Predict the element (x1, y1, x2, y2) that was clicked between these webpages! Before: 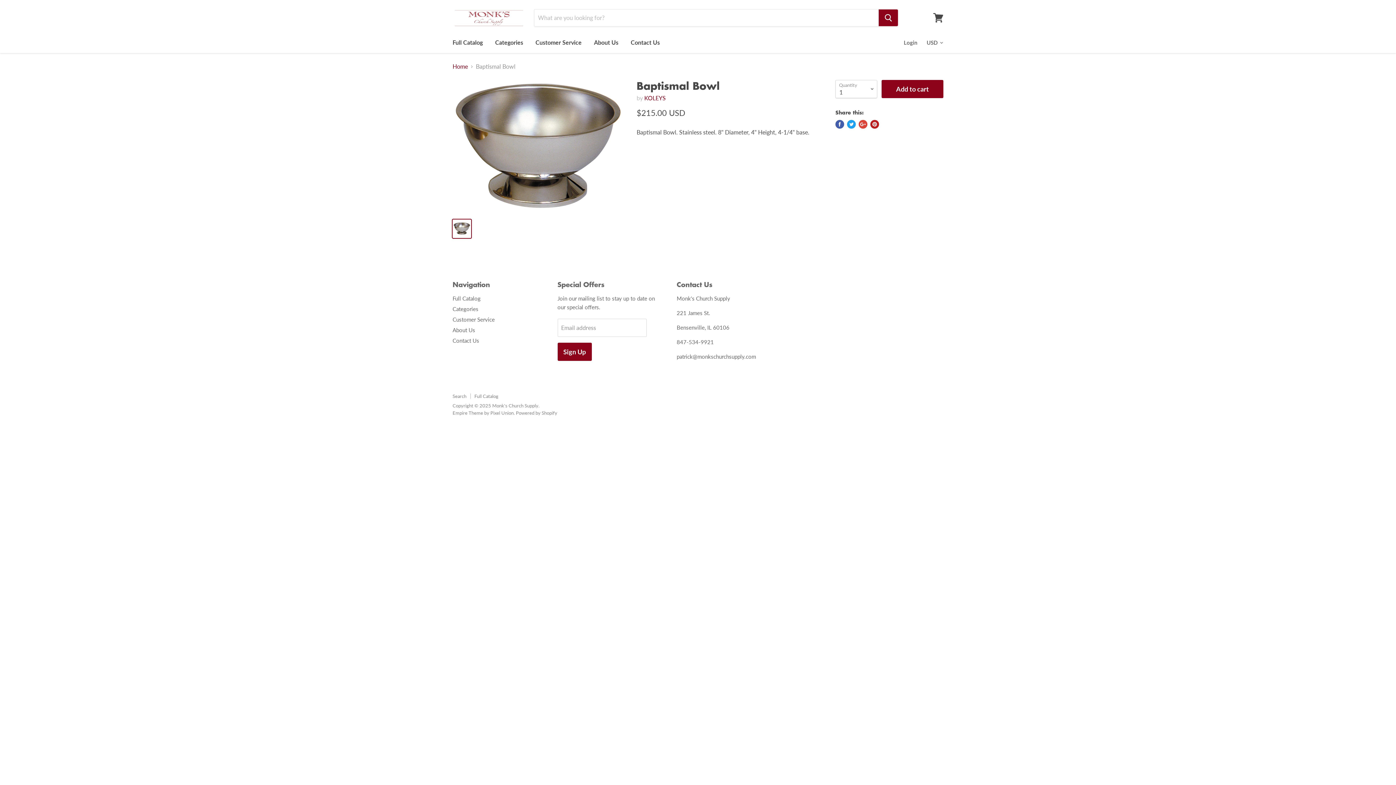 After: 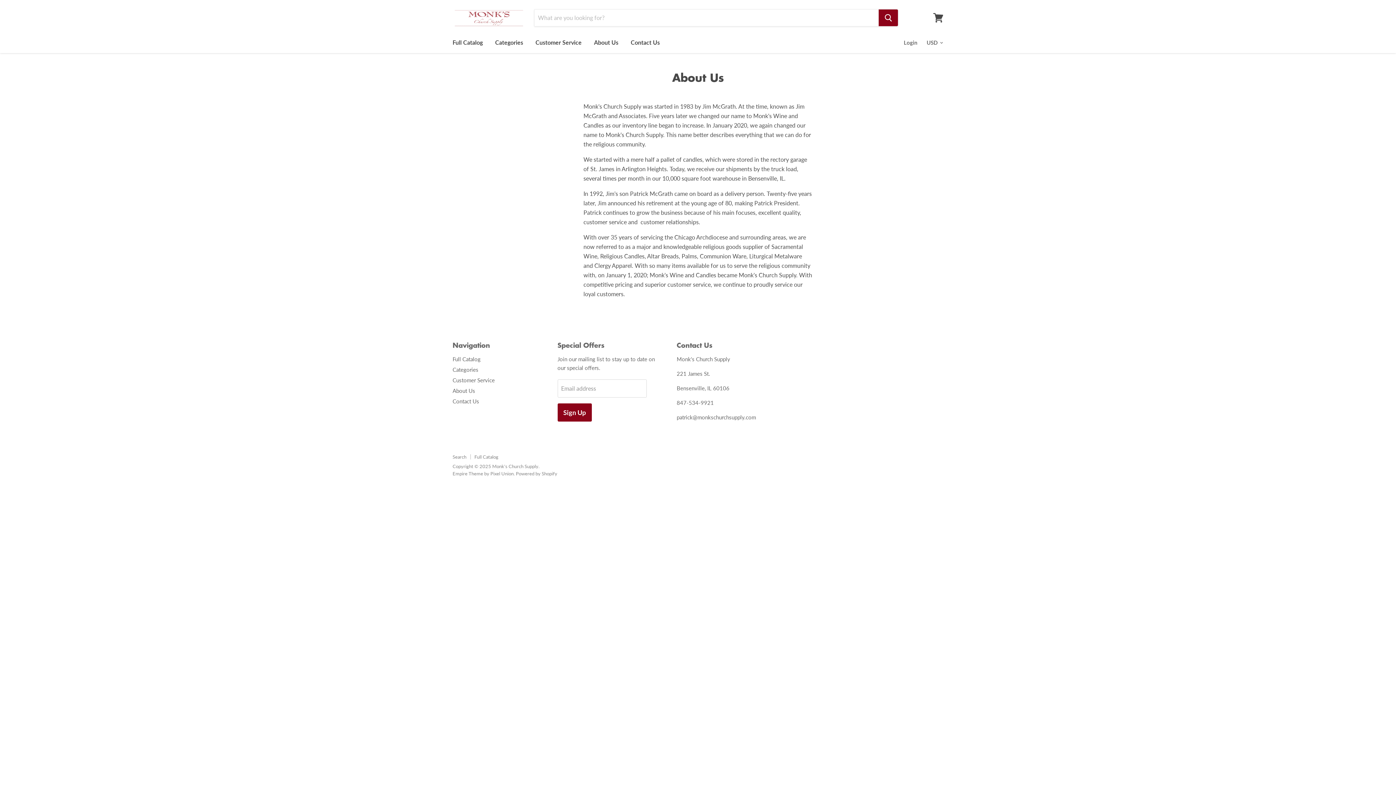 Action: label: About Us bbox: (452, 326, 475, 333)